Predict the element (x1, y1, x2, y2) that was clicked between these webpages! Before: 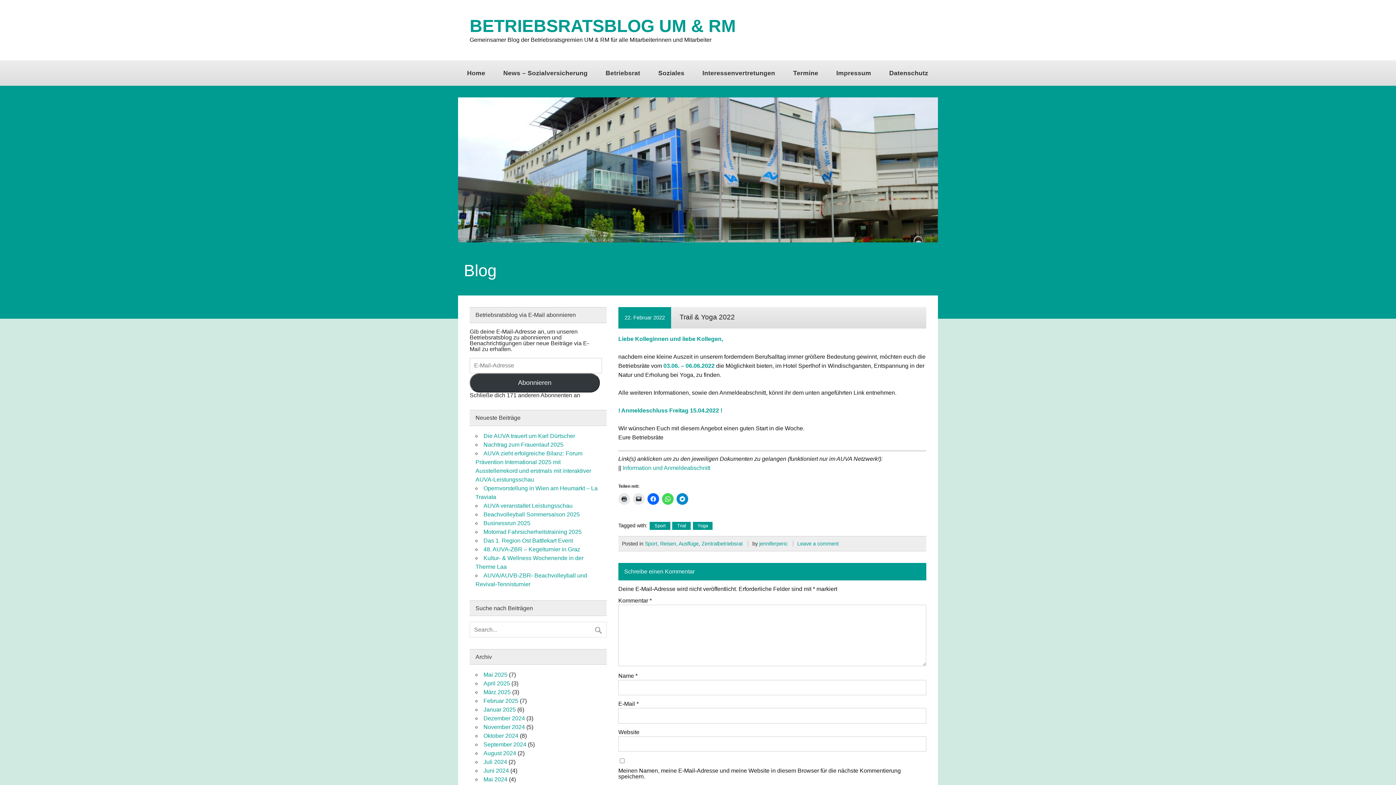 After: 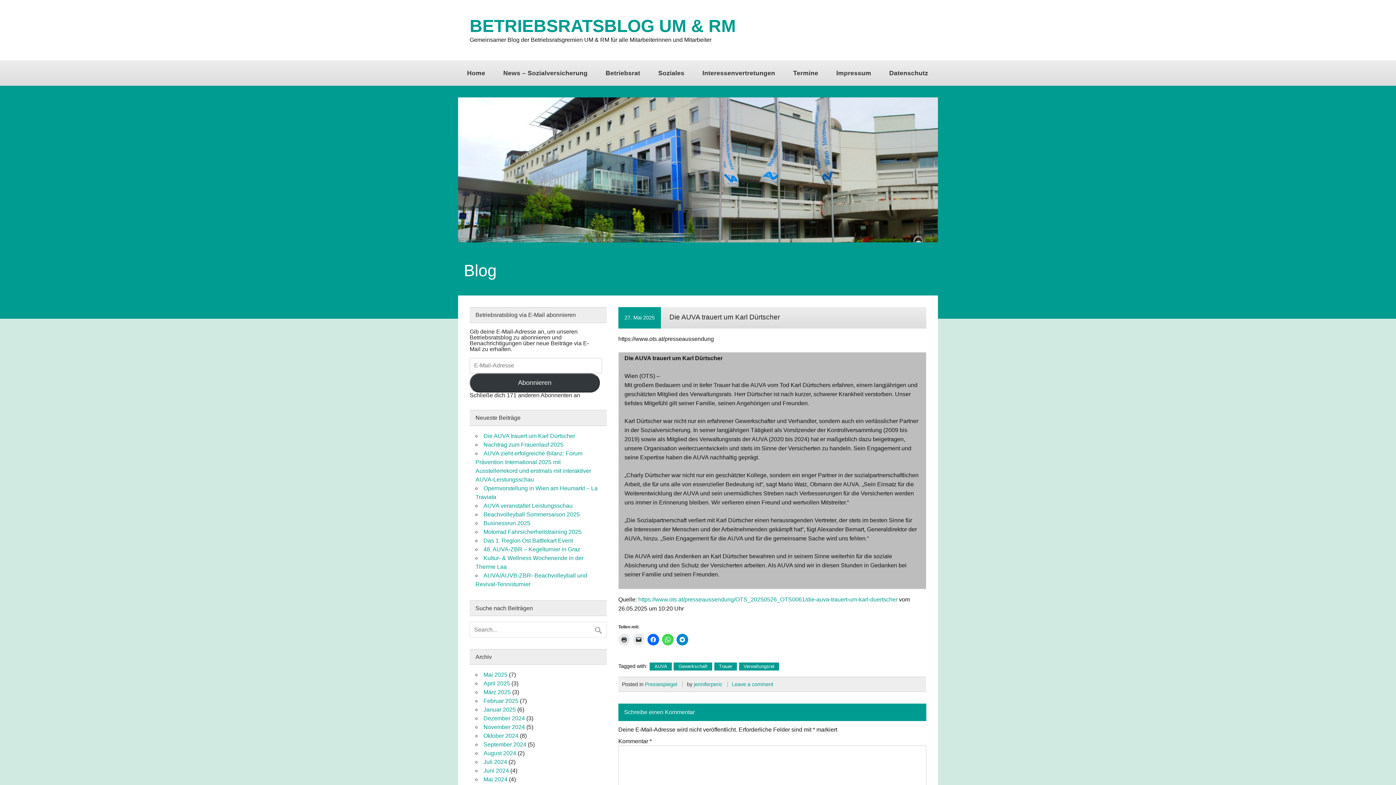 Action: bbox: (483, 432, 575, 439) label: Die AUVA trauert um Karl Dürtscher